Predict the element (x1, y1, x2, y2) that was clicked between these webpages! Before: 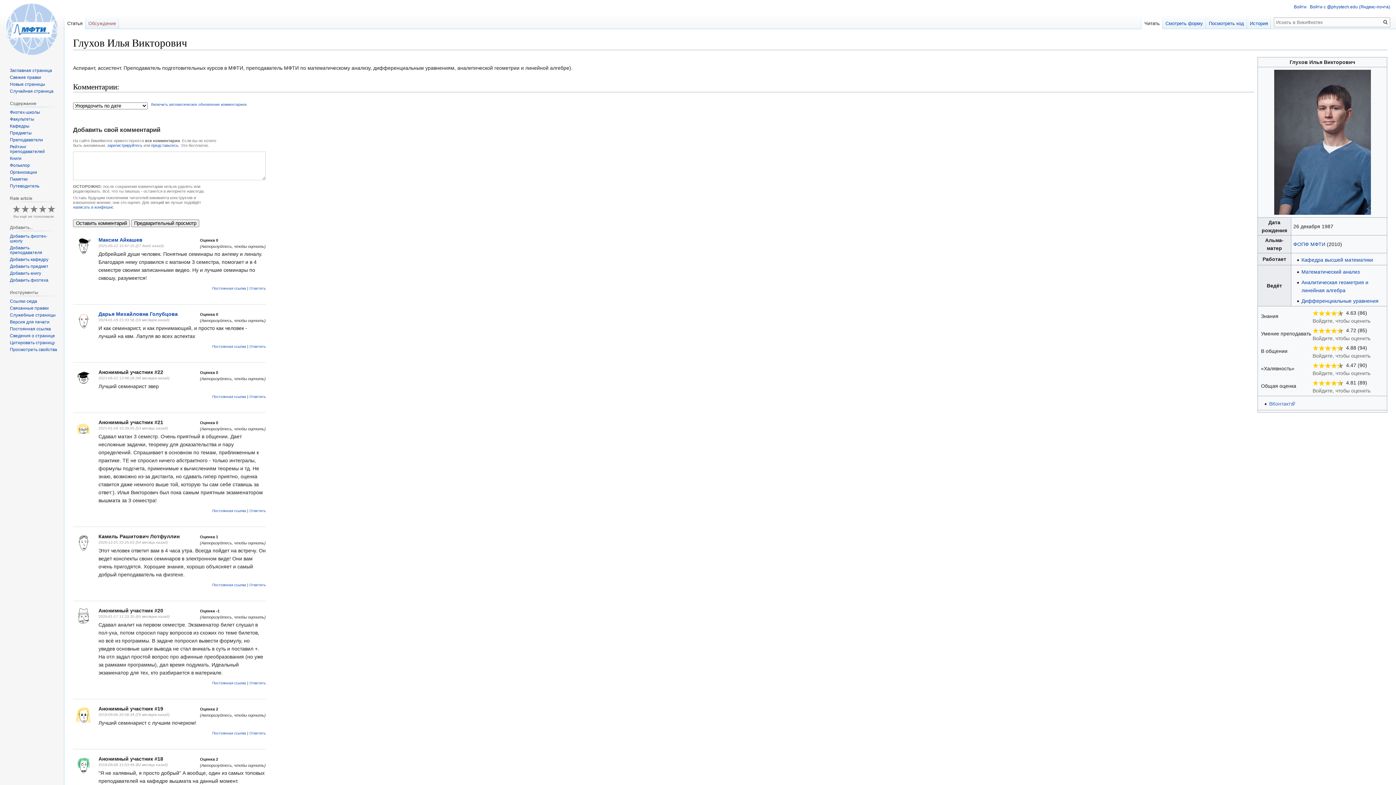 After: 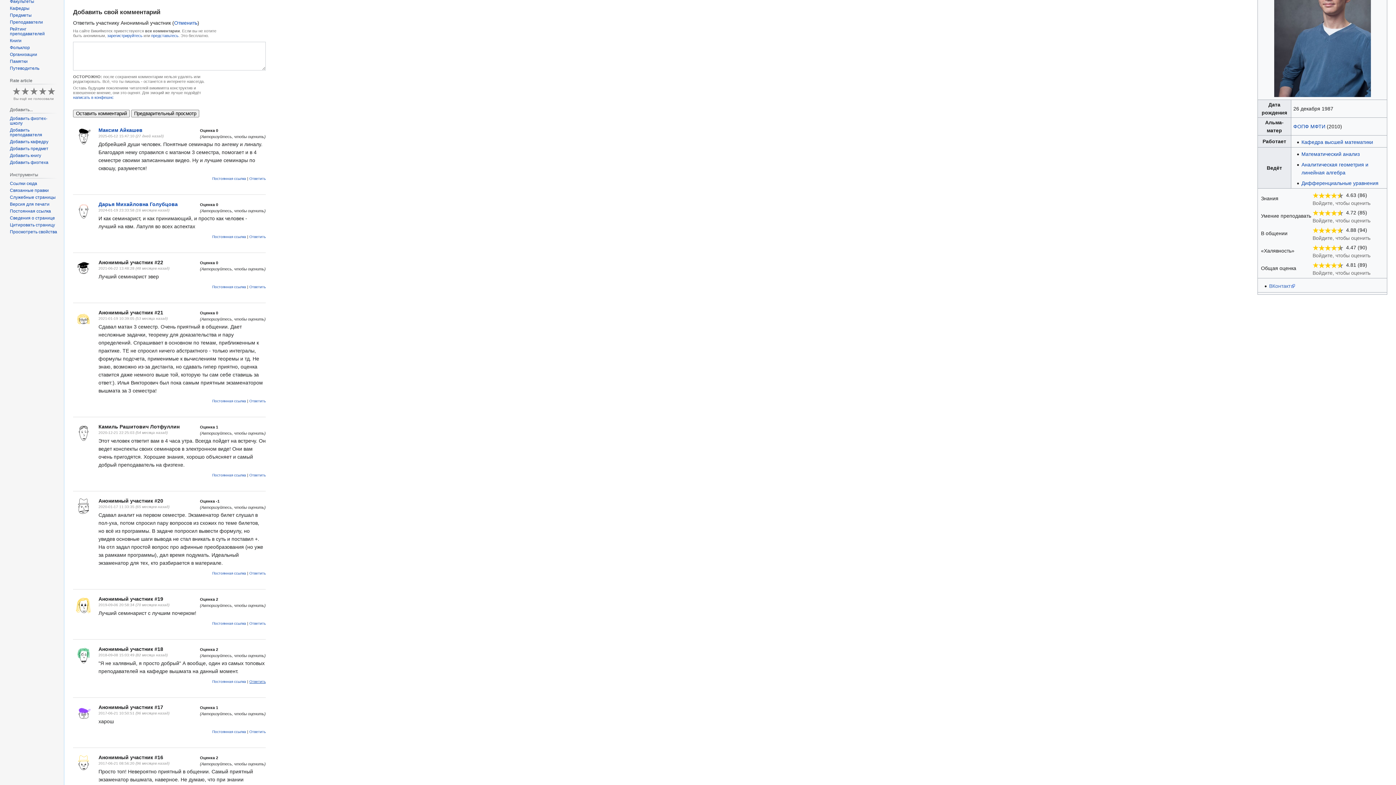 Action: label: Ответить bbox: (249, 681, 265, 685)